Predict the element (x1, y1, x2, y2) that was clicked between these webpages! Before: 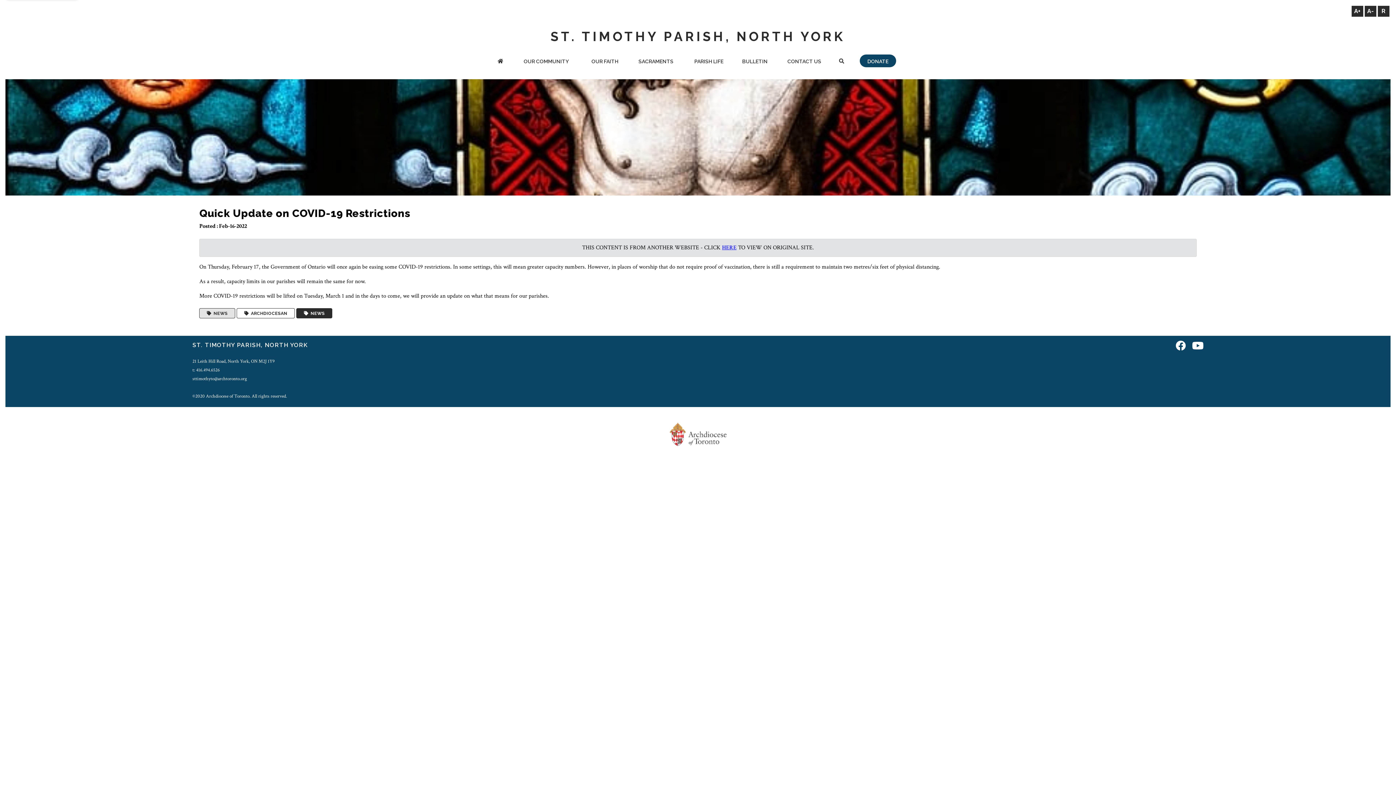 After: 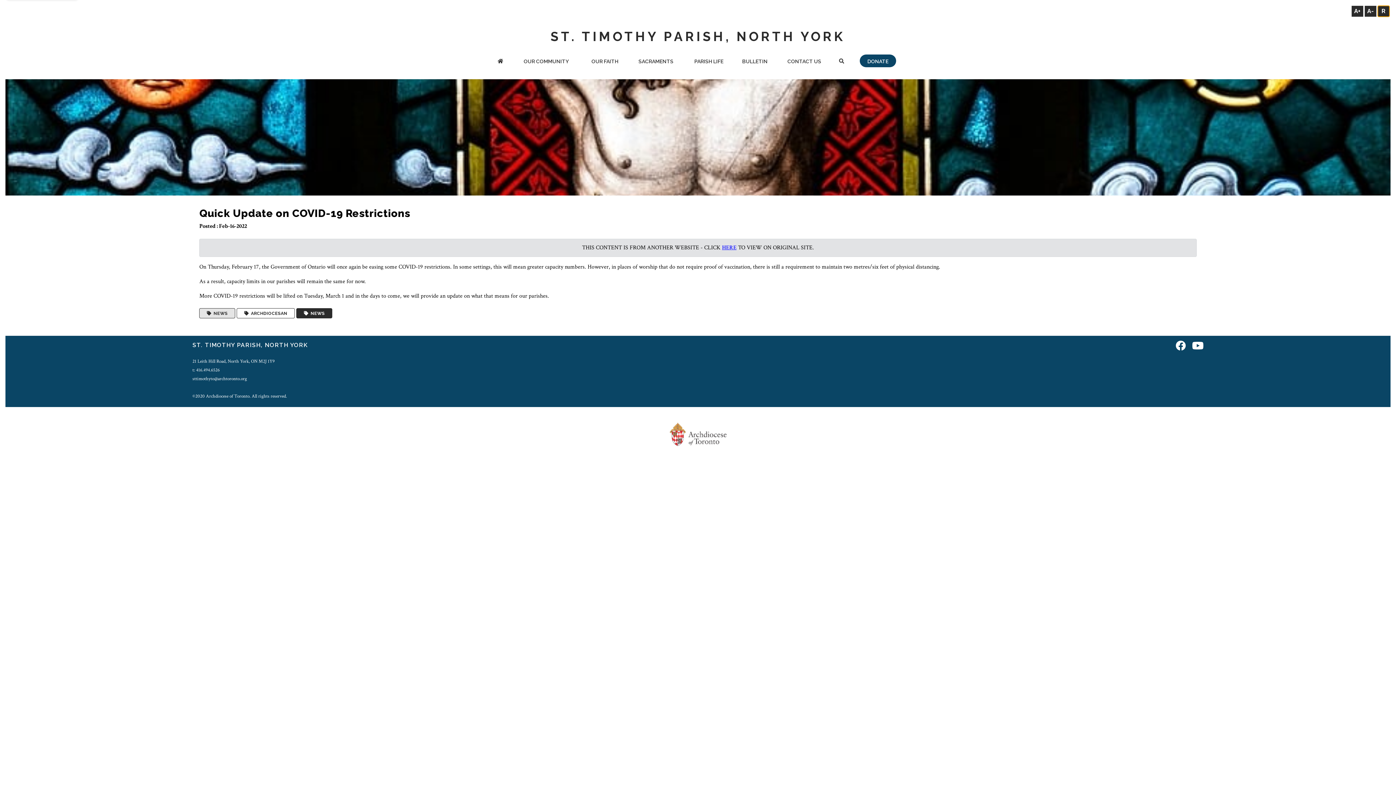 Action: bbox: (1378, 5, 1389, 16) label: R